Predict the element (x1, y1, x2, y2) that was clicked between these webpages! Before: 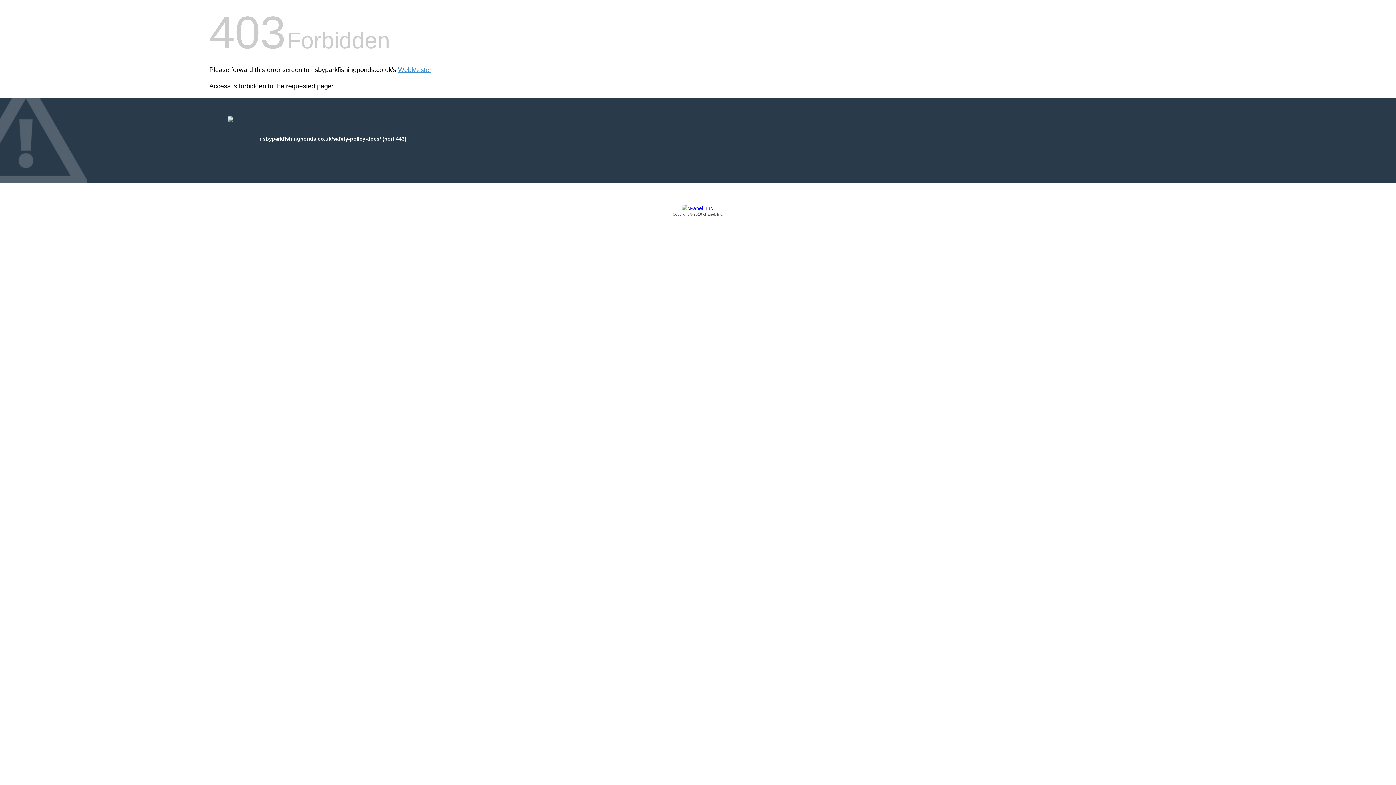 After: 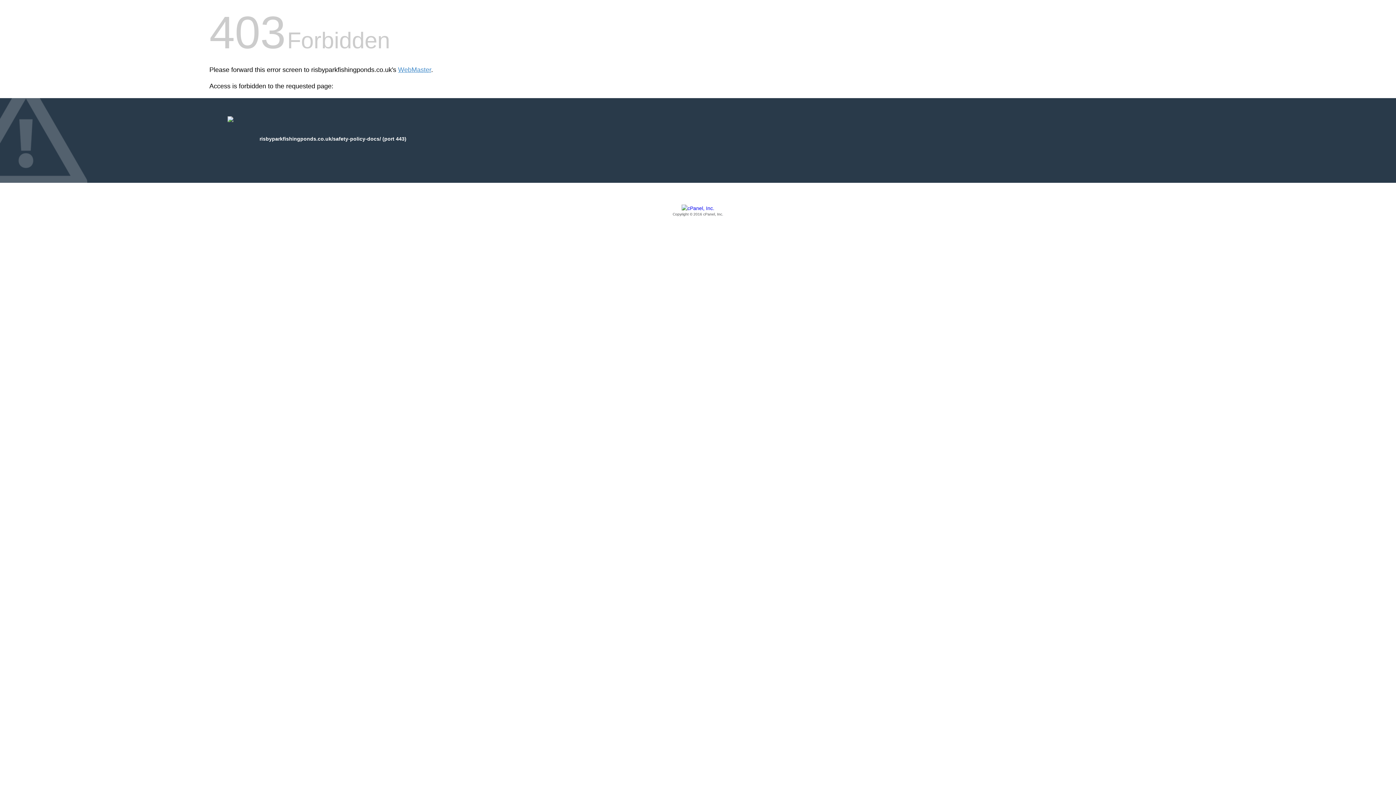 Action: label: Copyright © 2016 cPanel, Inc. bbox: (209, 205, 1186, 217)